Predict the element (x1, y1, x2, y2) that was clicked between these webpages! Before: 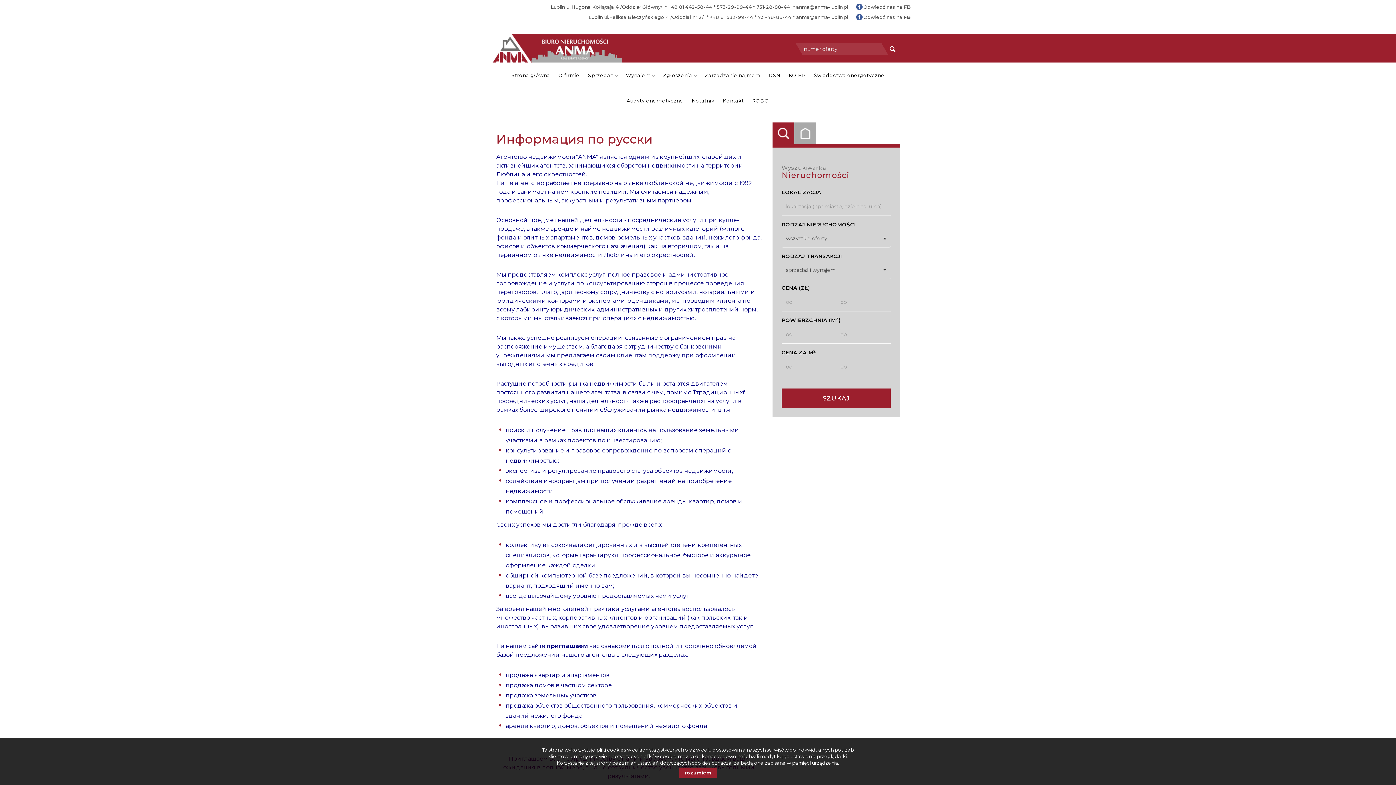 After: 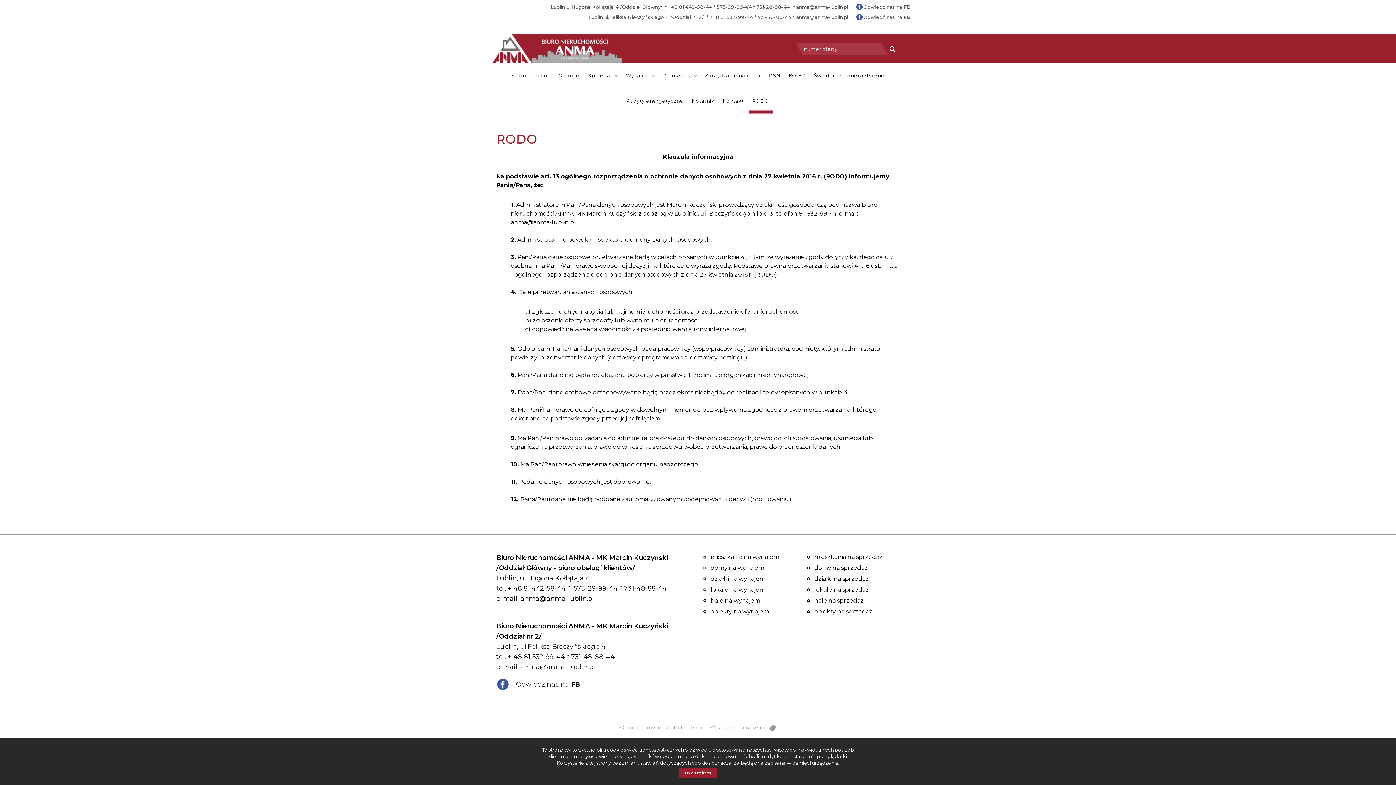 Action: bbox: (748, 88, 773, 113) label: RODO